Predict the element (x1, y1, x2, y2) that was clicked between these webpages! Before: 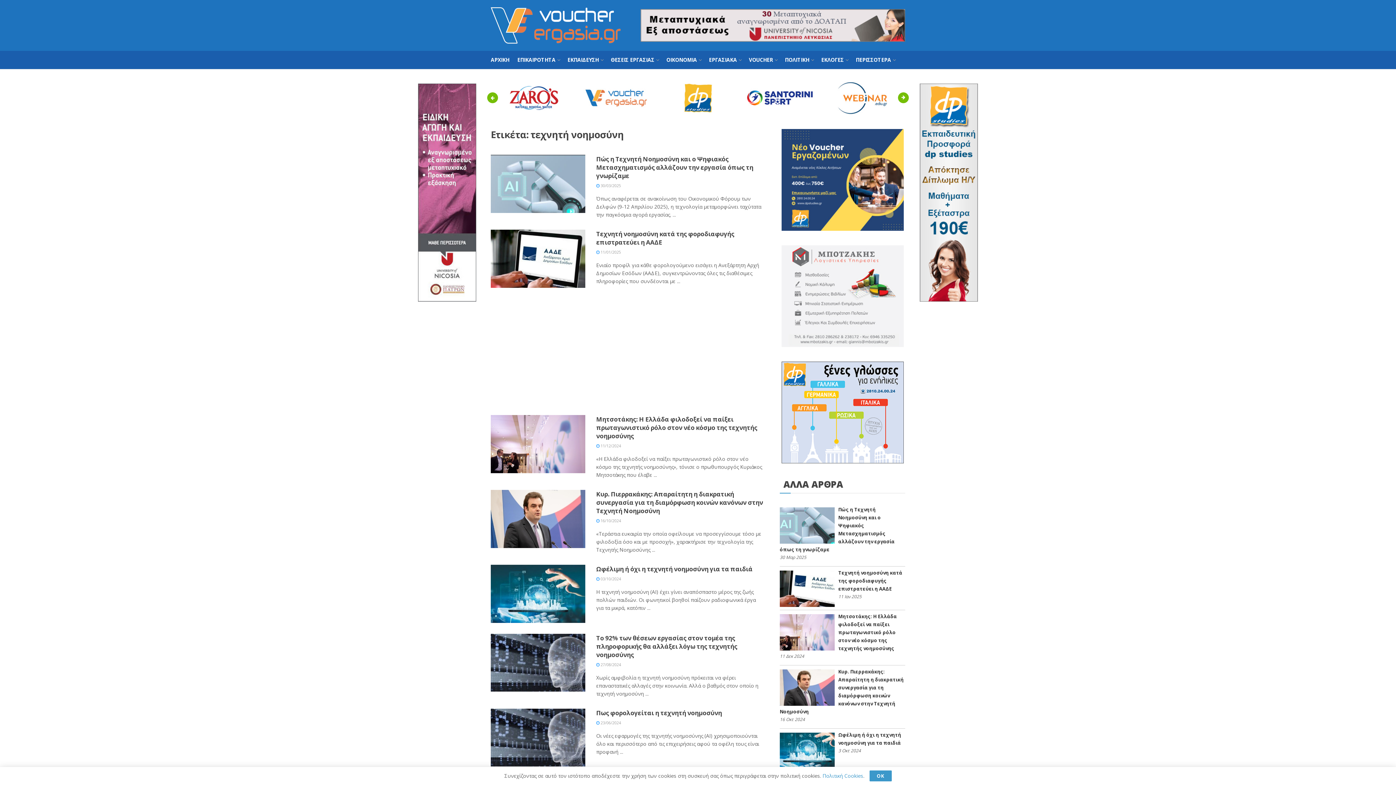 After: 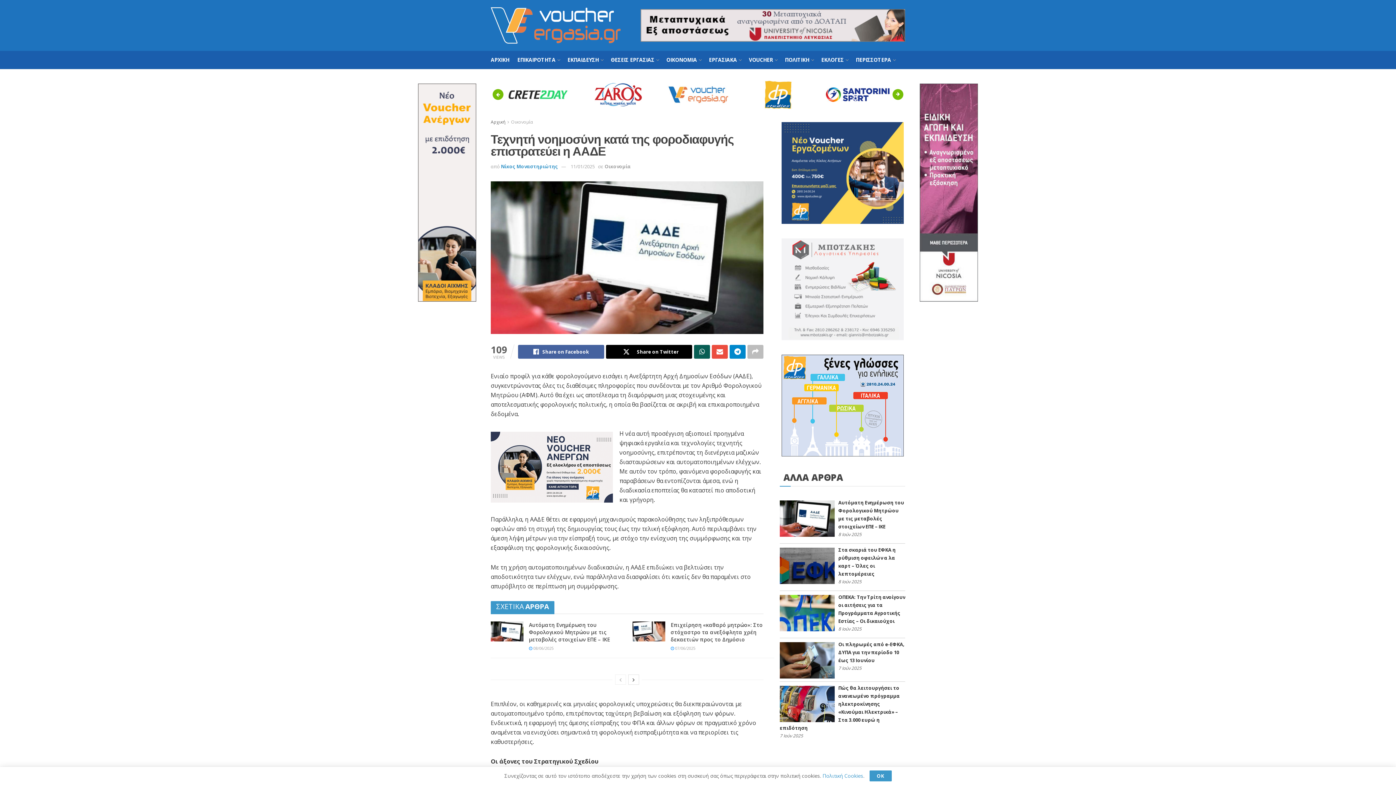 Action: label:  11/01/2025 bbox: (596, 249, 621, 254)